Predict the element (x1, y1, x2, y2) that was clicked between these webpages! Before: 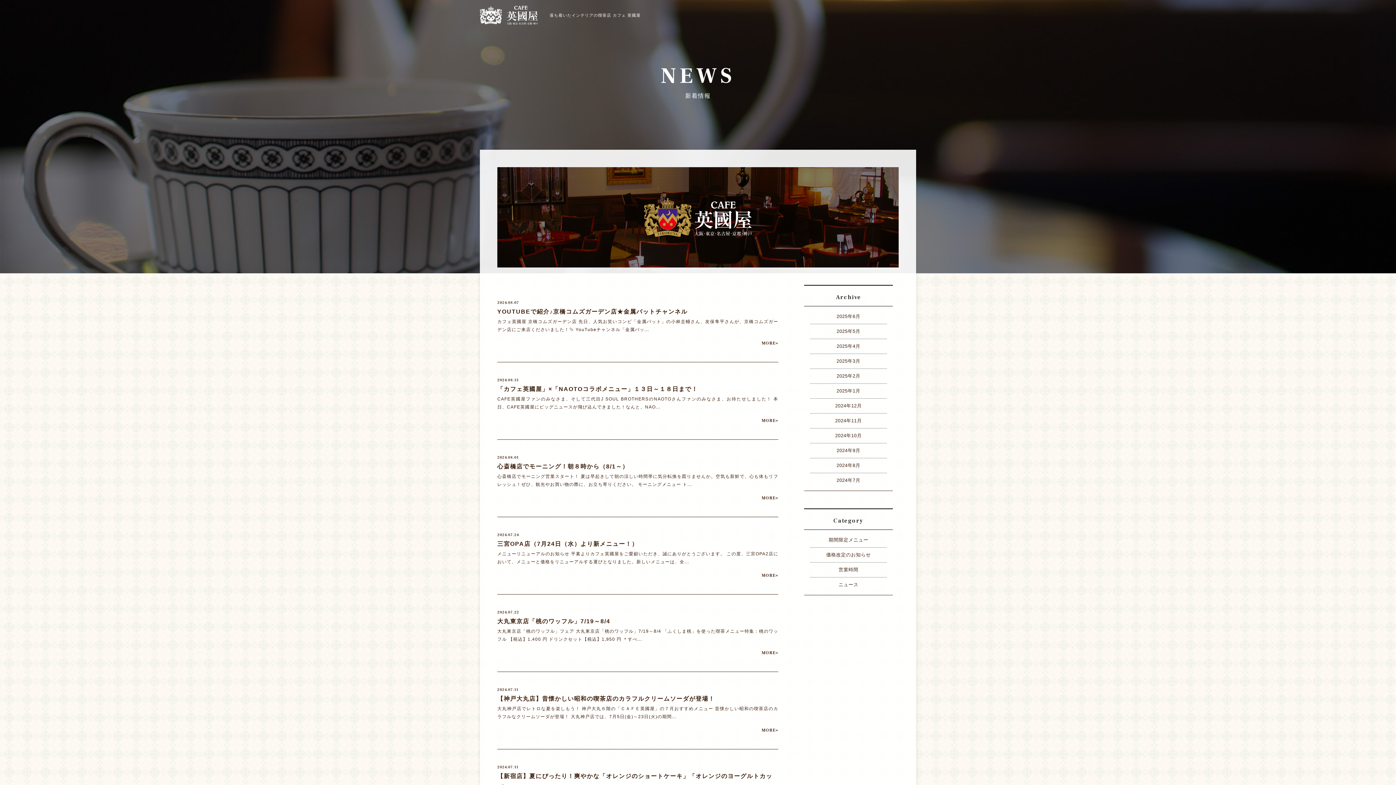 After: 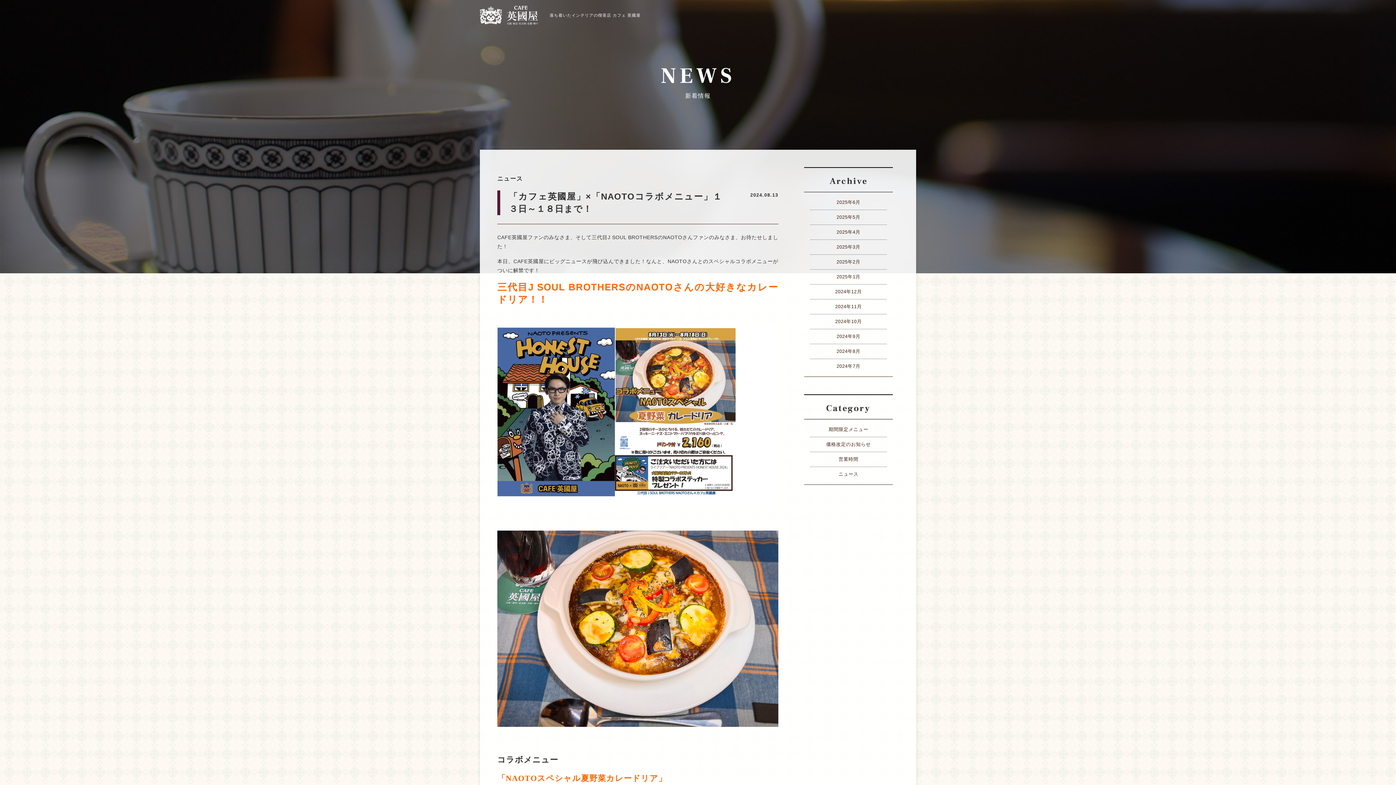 Action: bbox: (761, 418, 778, 423) label: MORE»